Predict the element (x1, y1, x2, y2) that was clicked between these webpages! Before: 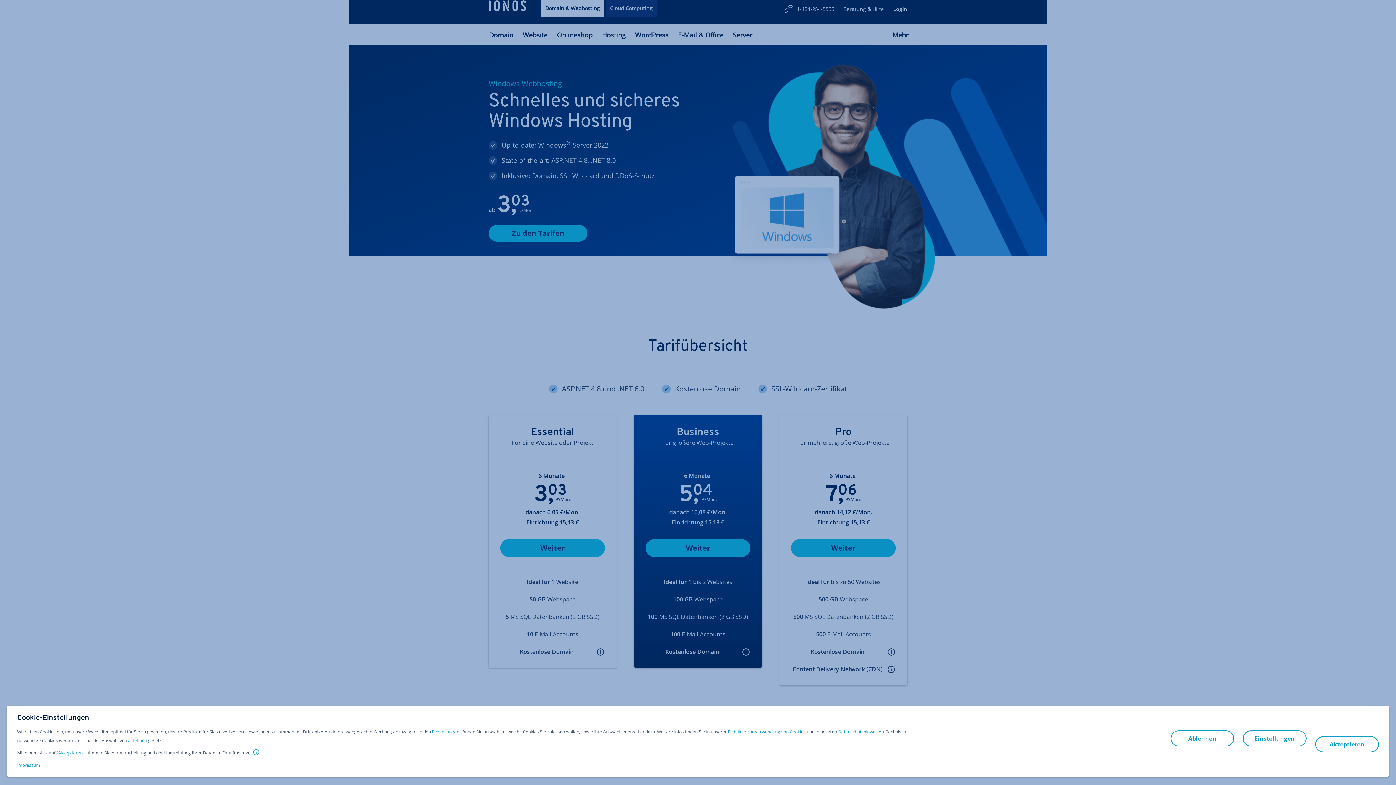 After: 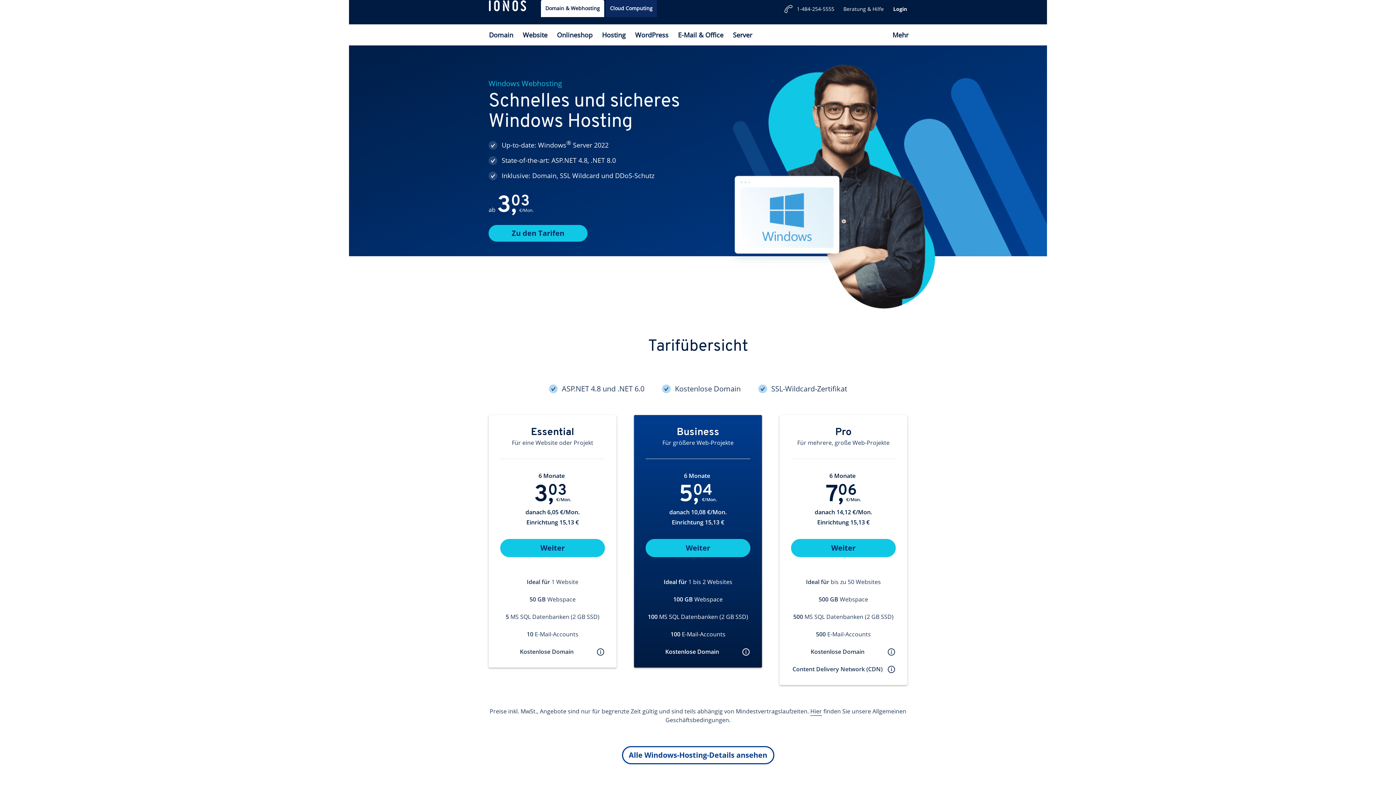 Action: label: Ablehnen bbox: (1170, 731, 1234, 747)